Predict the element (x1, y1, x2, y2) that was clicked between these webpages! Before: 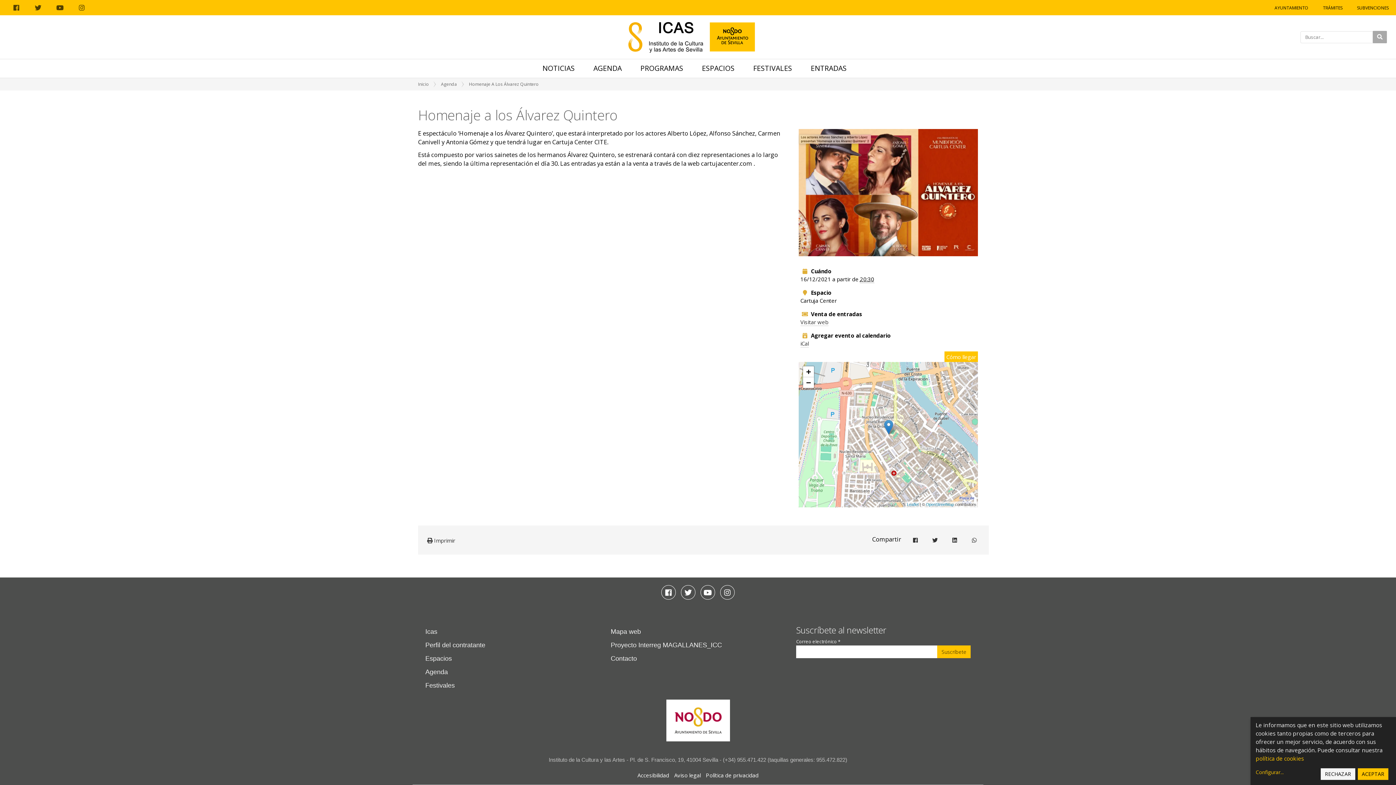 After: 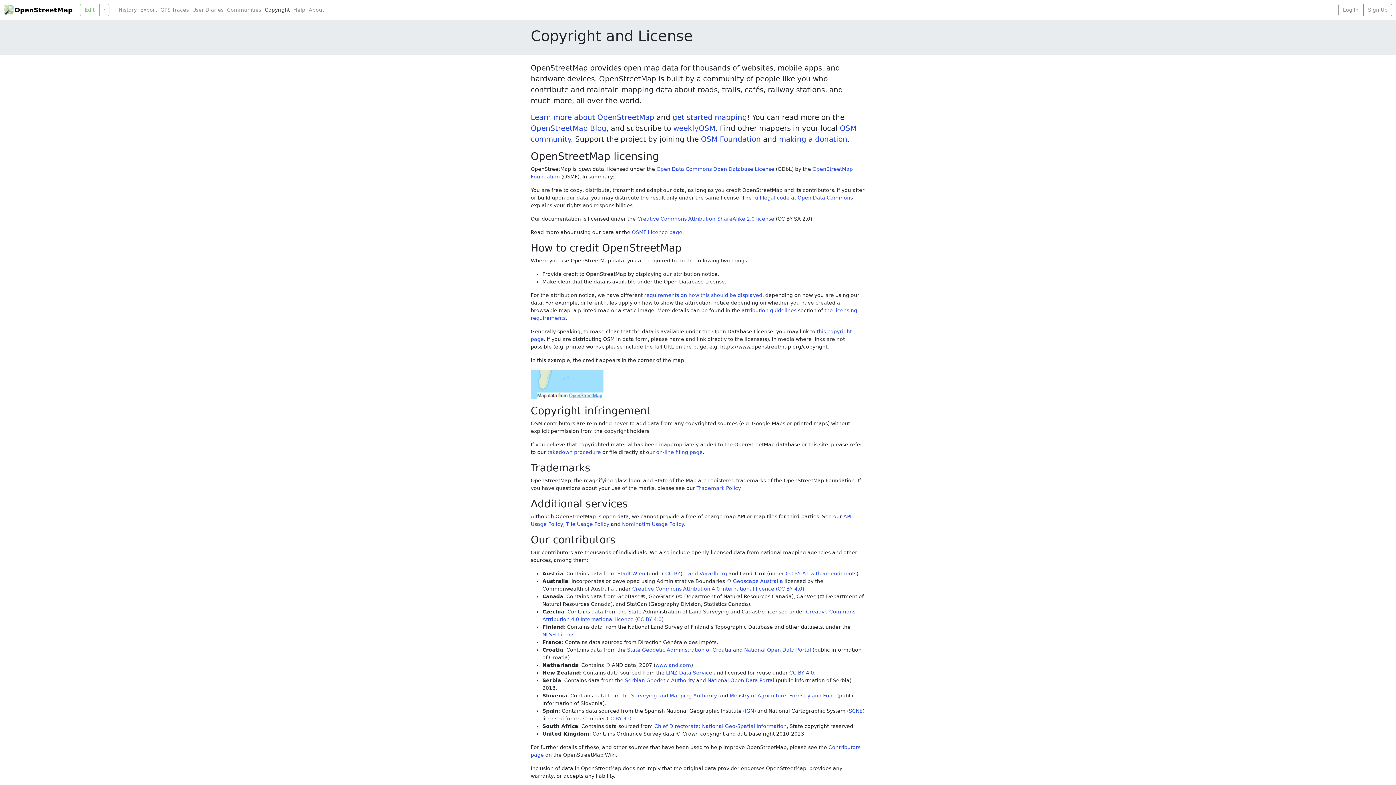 Action: label: OpenStreetMap bbox: (926, 502, 954, 507)